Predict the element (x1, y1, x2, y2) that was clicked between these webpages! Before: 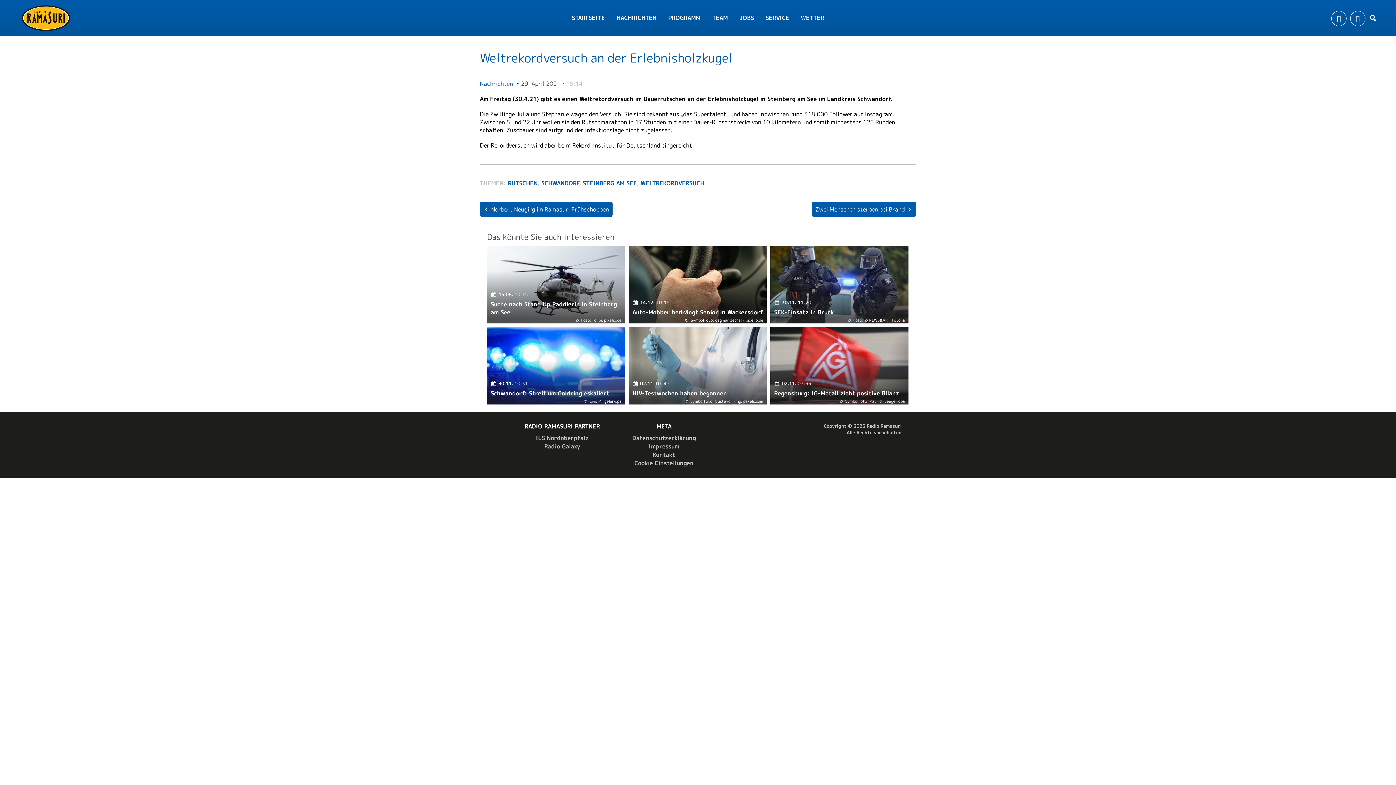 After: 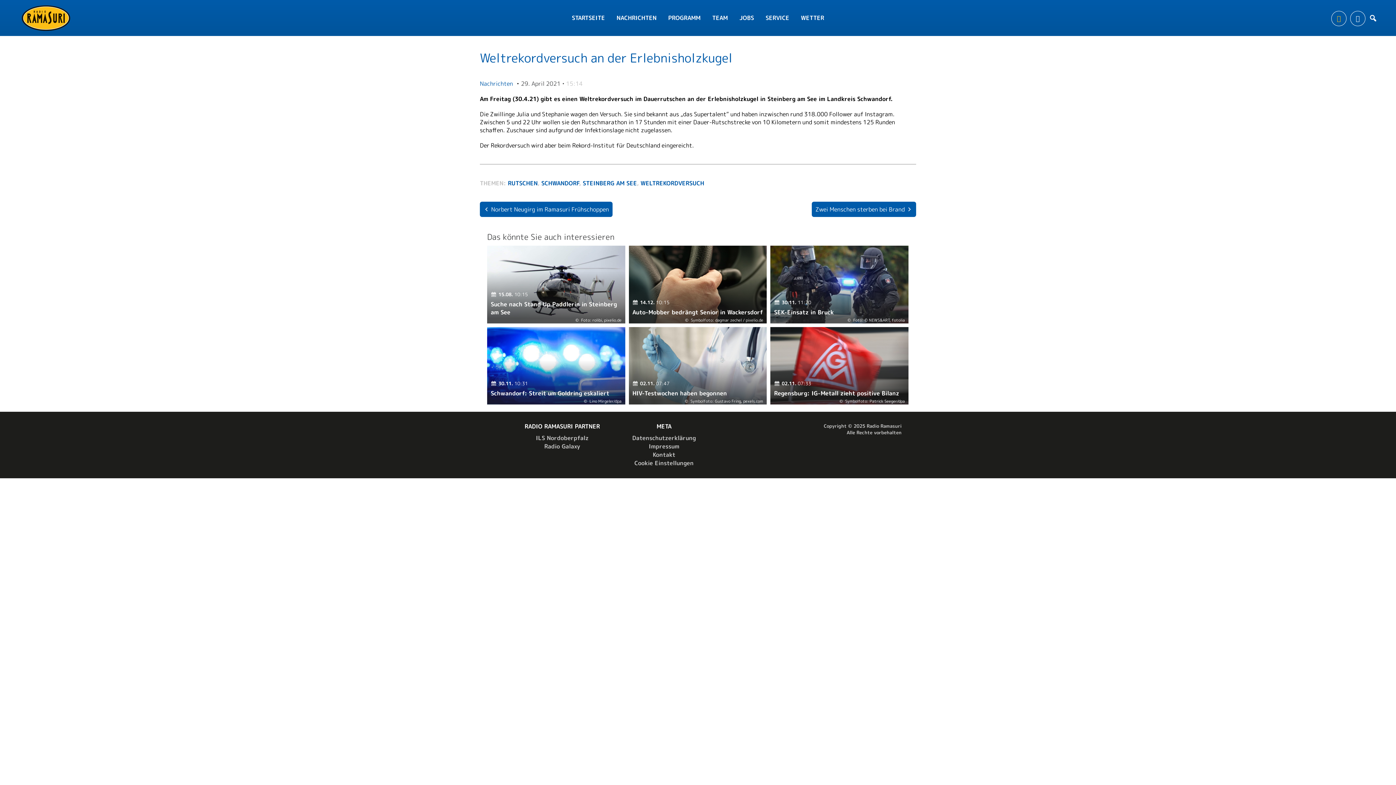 Action: bbox: (1331, 10, 1346, 26)